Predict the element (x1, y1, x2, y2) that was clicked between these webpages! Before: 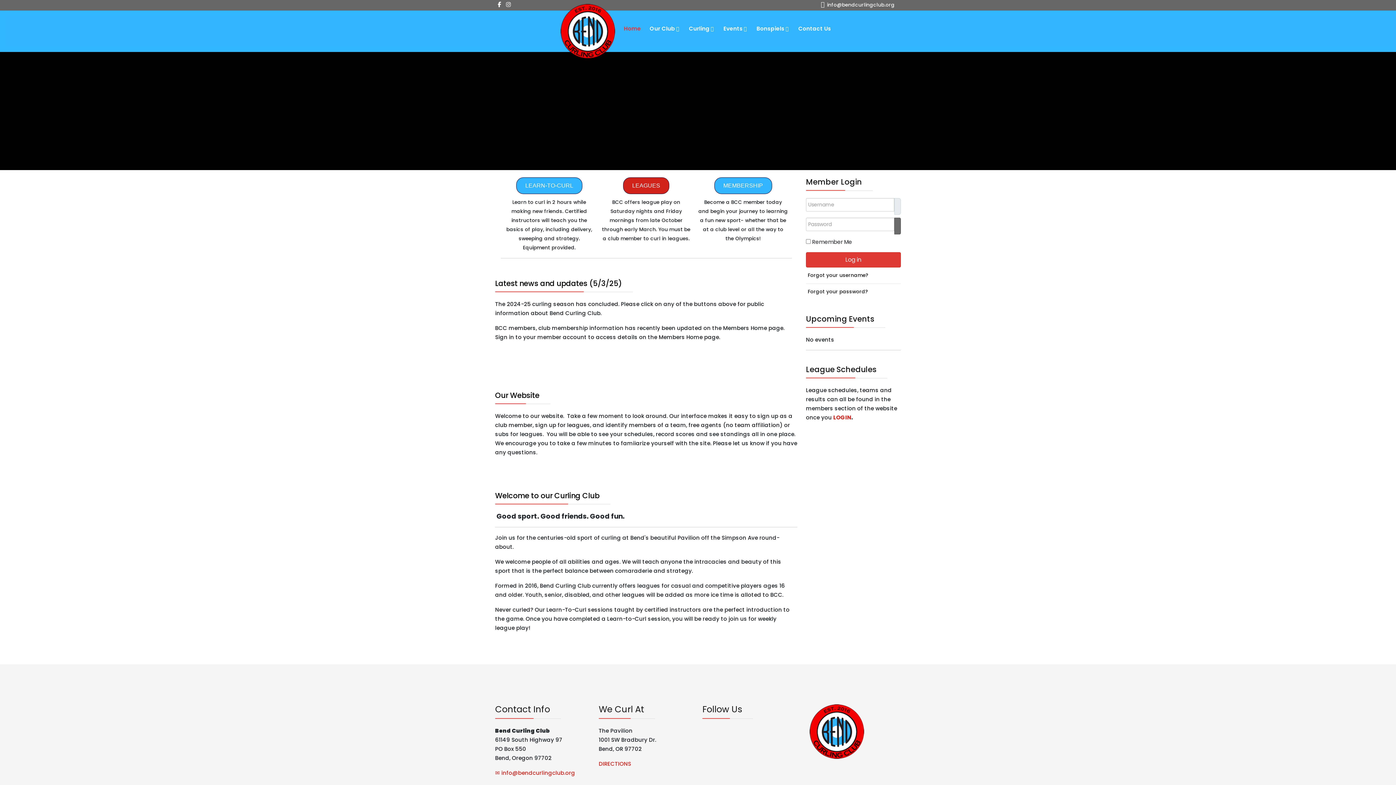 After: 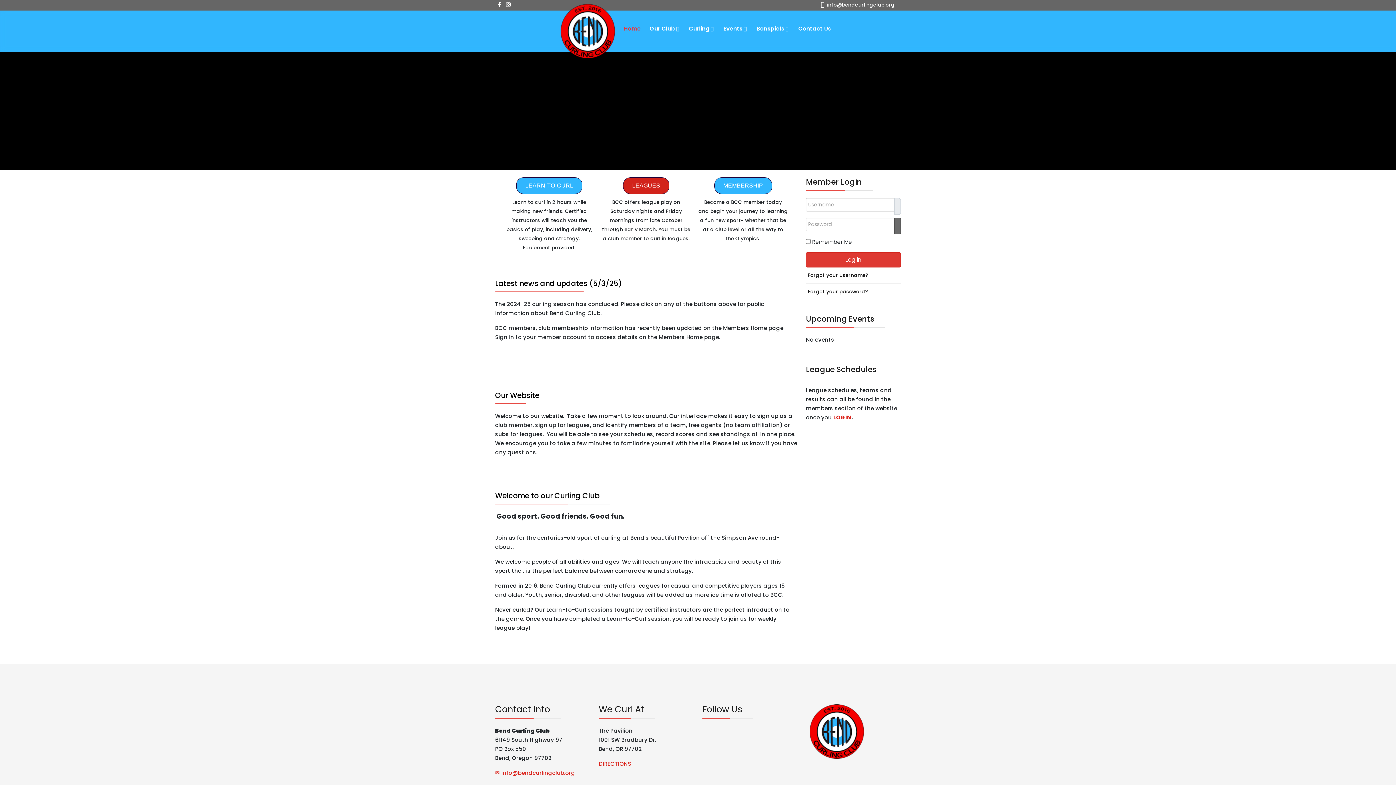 Action: bbox: (560, 10, 619, 52)